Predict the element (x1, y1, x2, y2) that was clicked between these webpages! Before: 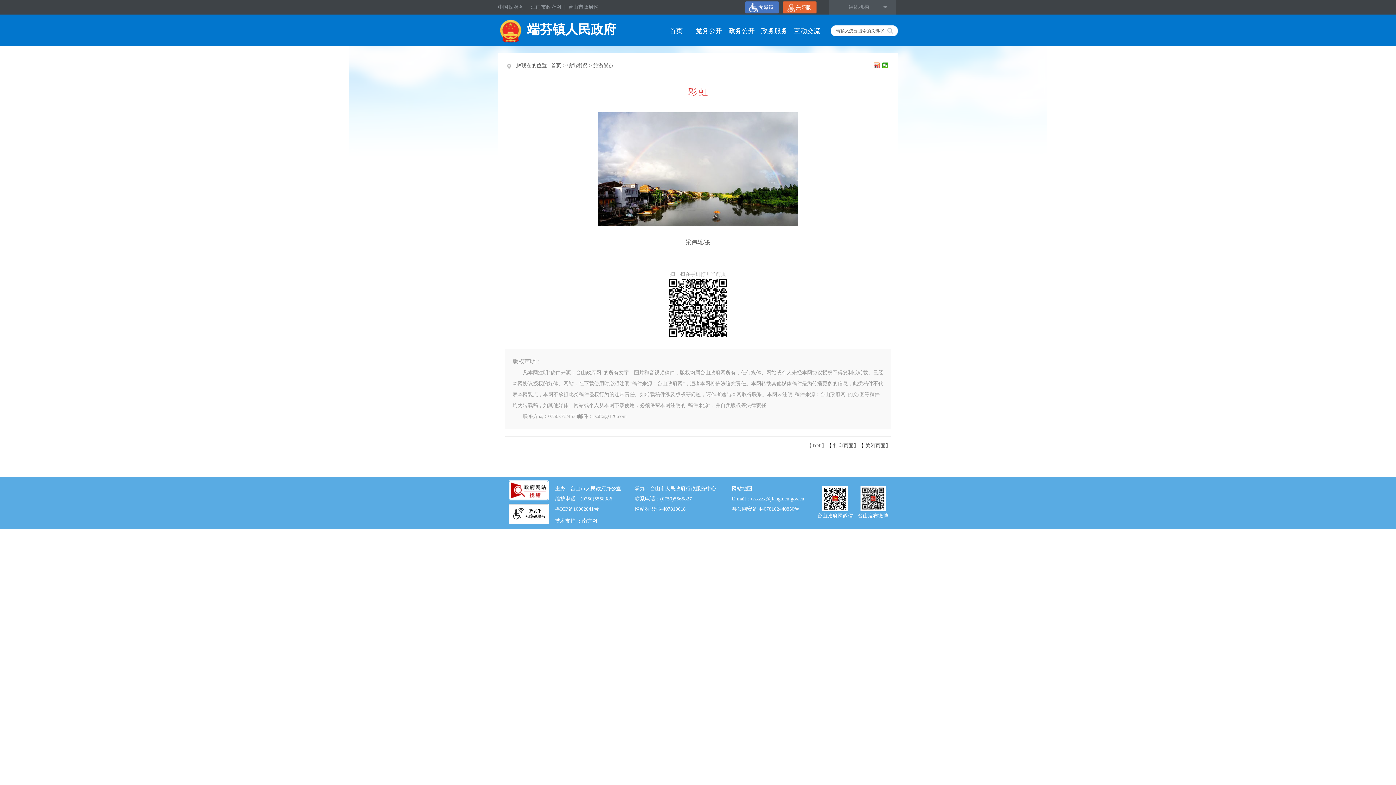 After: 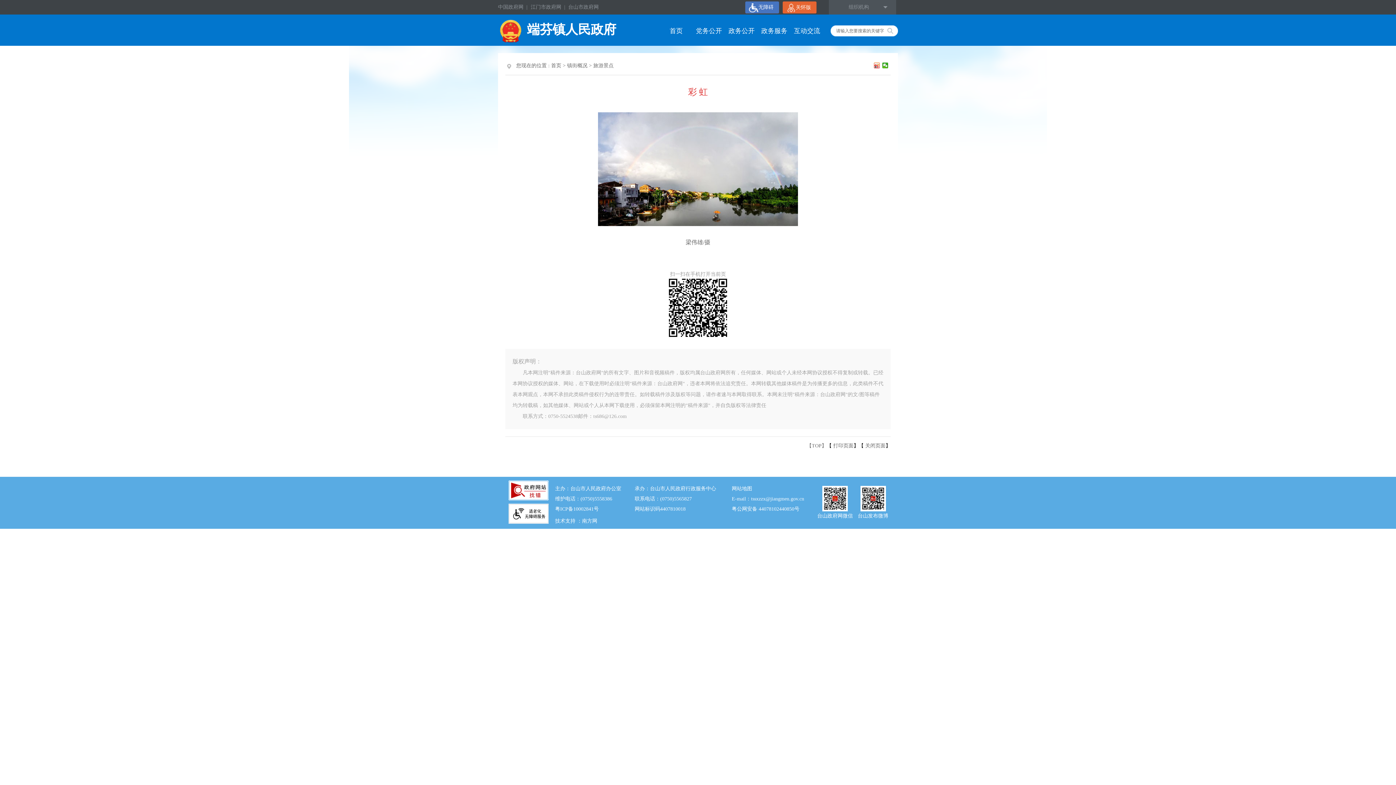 Action: label: 政务服务 bbox: (761, 27, 787, 34)